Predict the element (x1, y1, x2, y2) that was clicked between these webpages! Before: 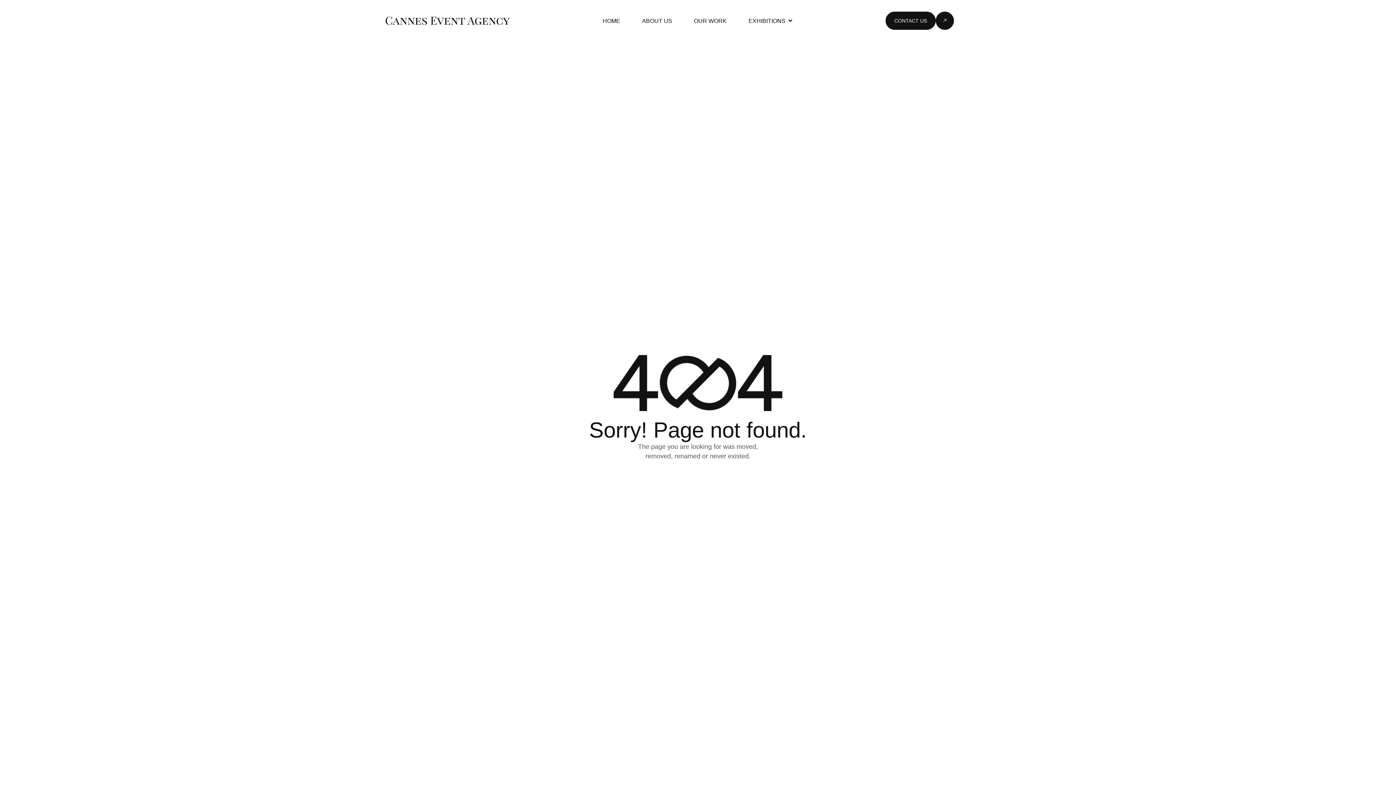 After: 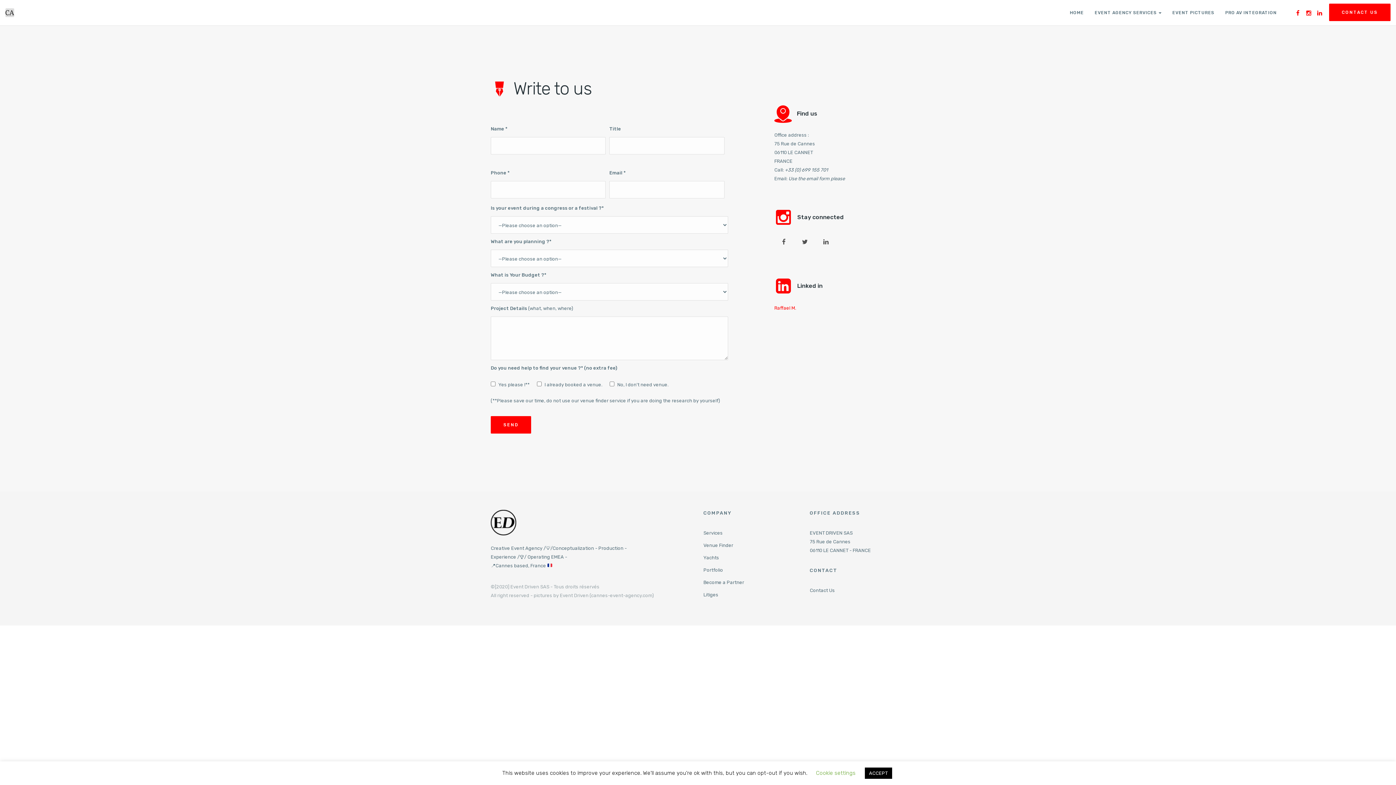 Action: label: CONTACT US bbox: (885, 11, 954, 29)